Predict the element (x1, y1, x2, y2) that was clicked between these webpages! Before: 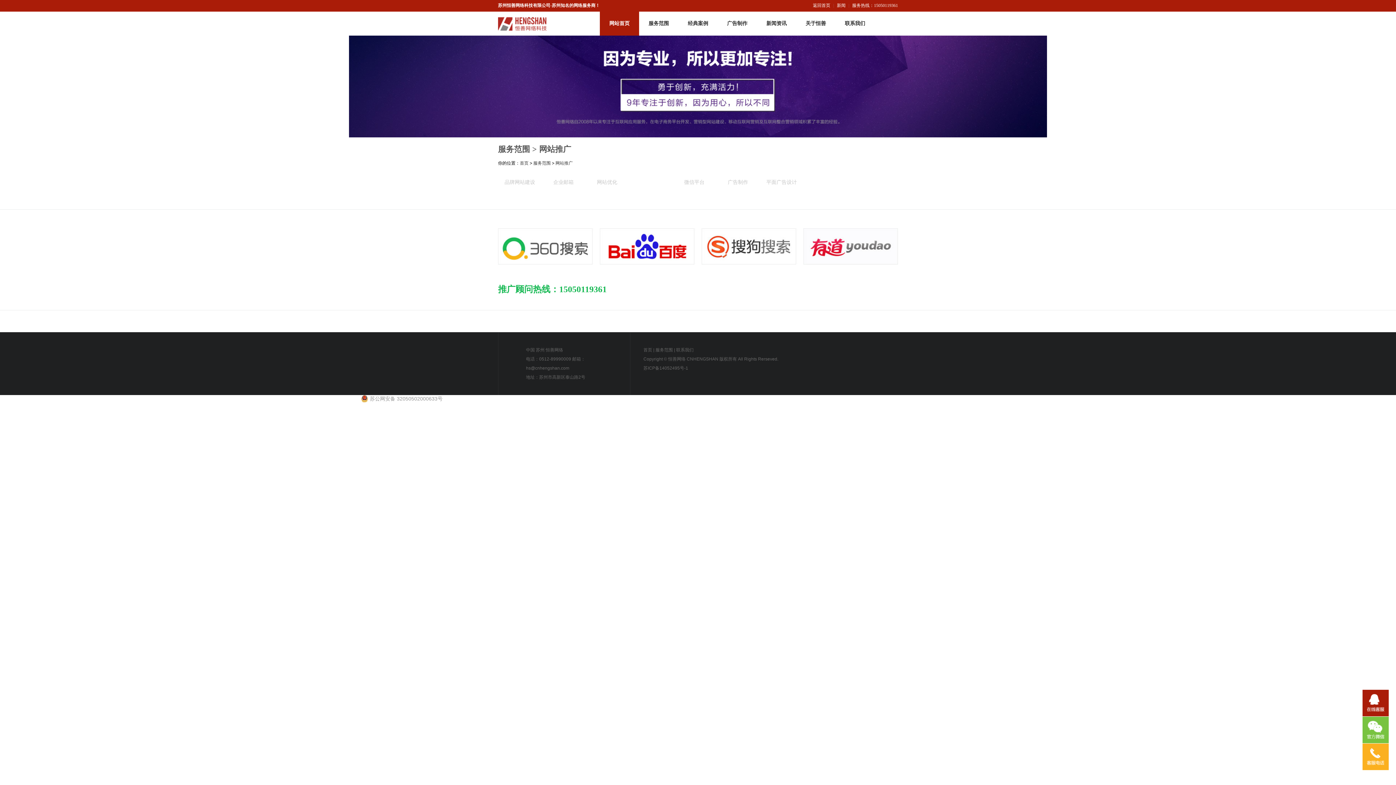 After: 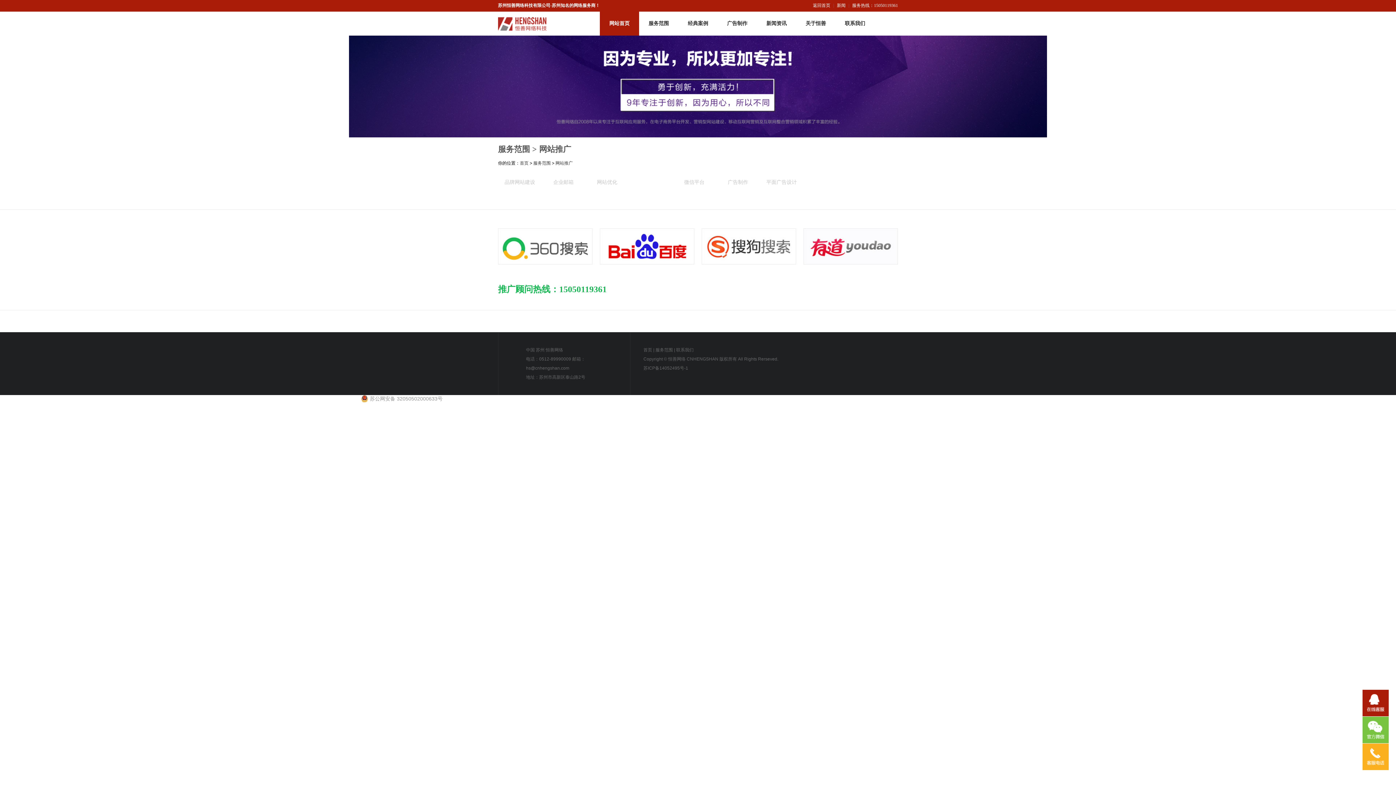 Action: bbox: (360, 395, 442, 402) label: 苏公网安备 32050502000633号